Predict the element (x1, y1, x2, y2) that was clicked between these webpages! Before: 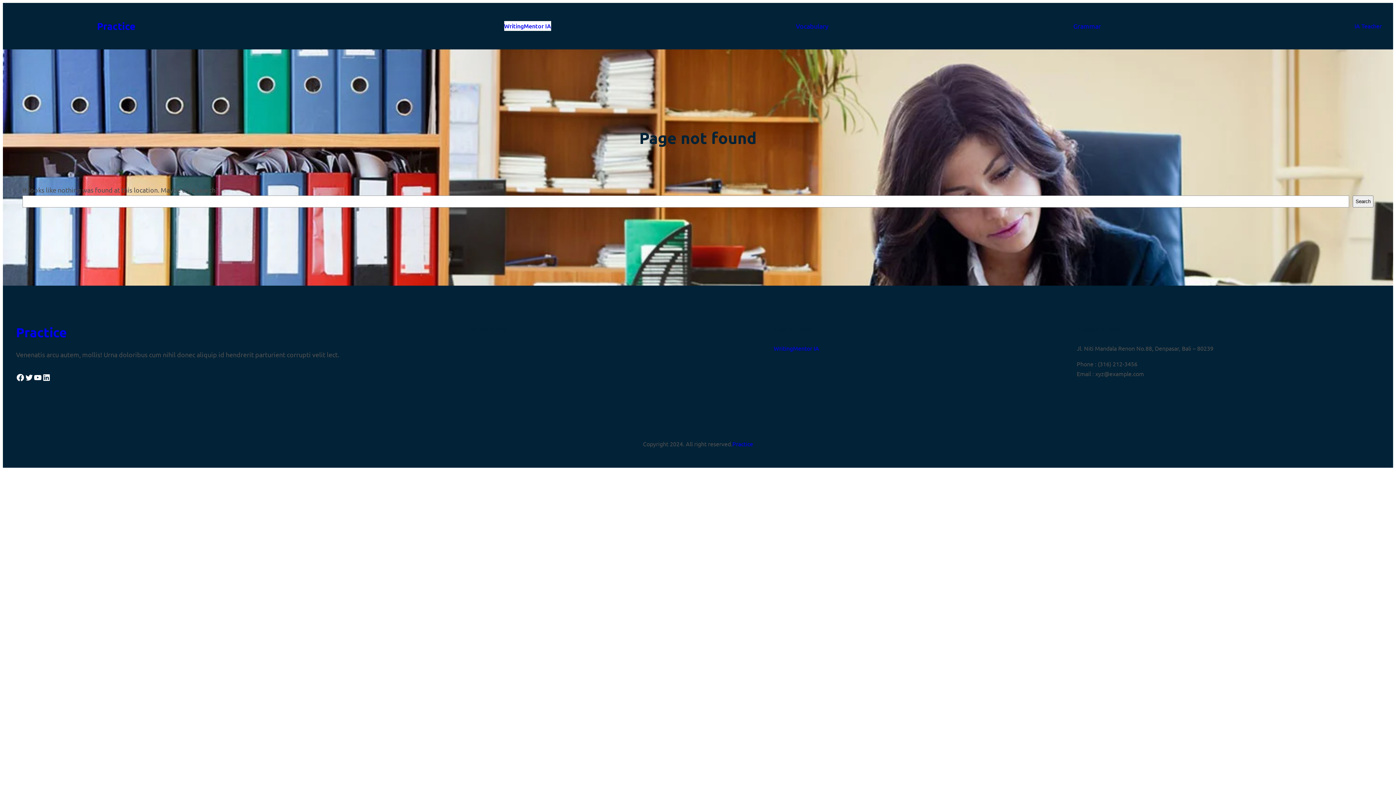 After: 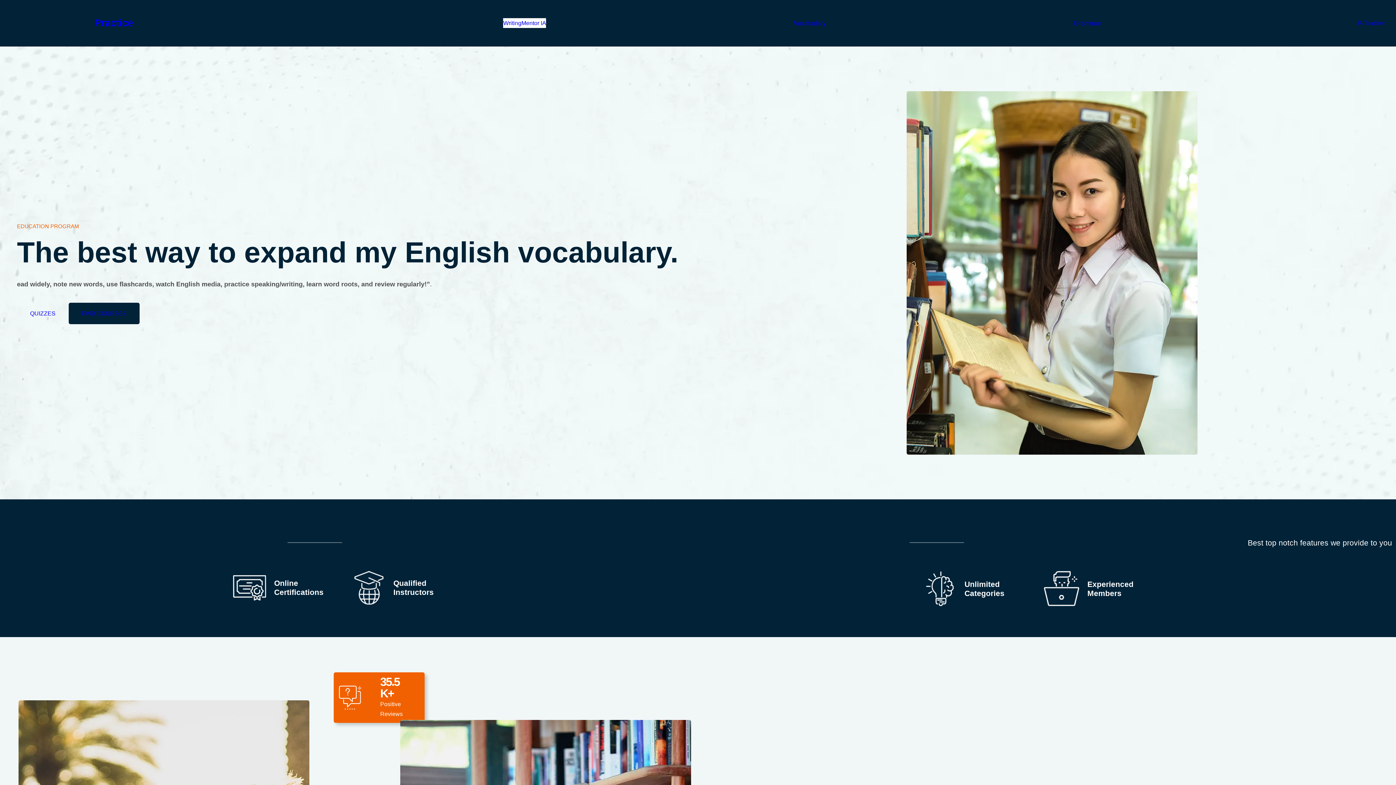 Action: bbox: (732, 440, 753, 447) label: Practice